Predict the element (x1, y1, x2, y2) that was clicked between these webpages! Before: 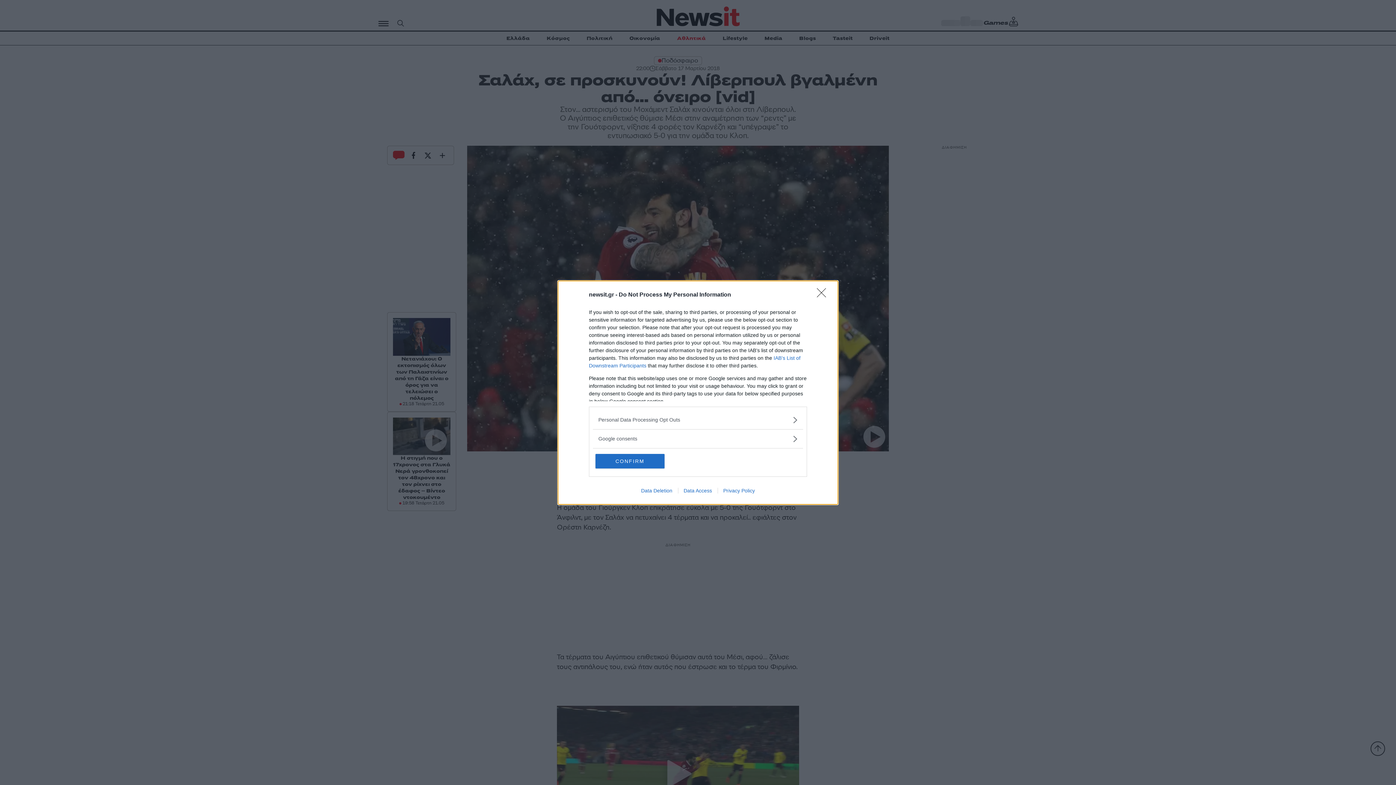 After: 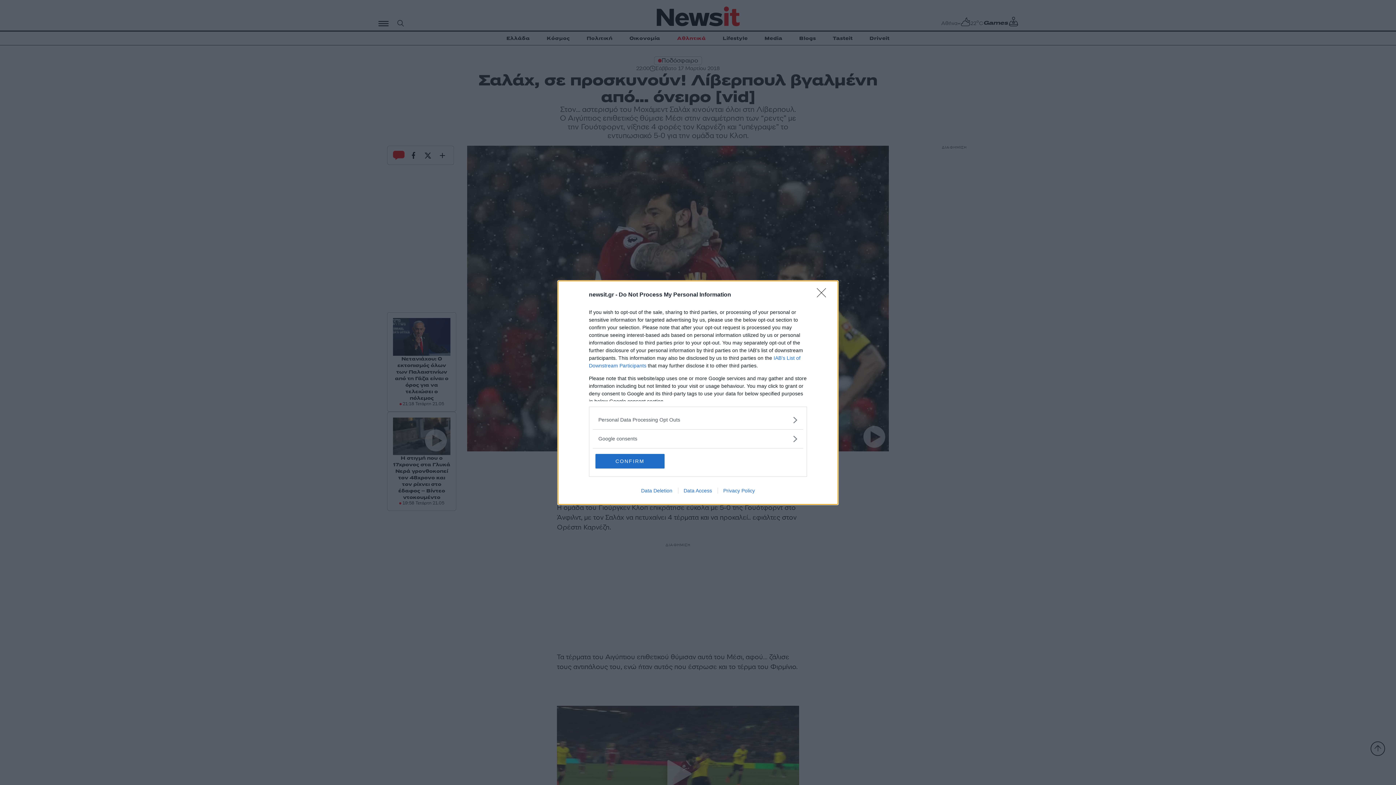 Action: label: Data Deletion bbox: (635, 487, 678, 493)